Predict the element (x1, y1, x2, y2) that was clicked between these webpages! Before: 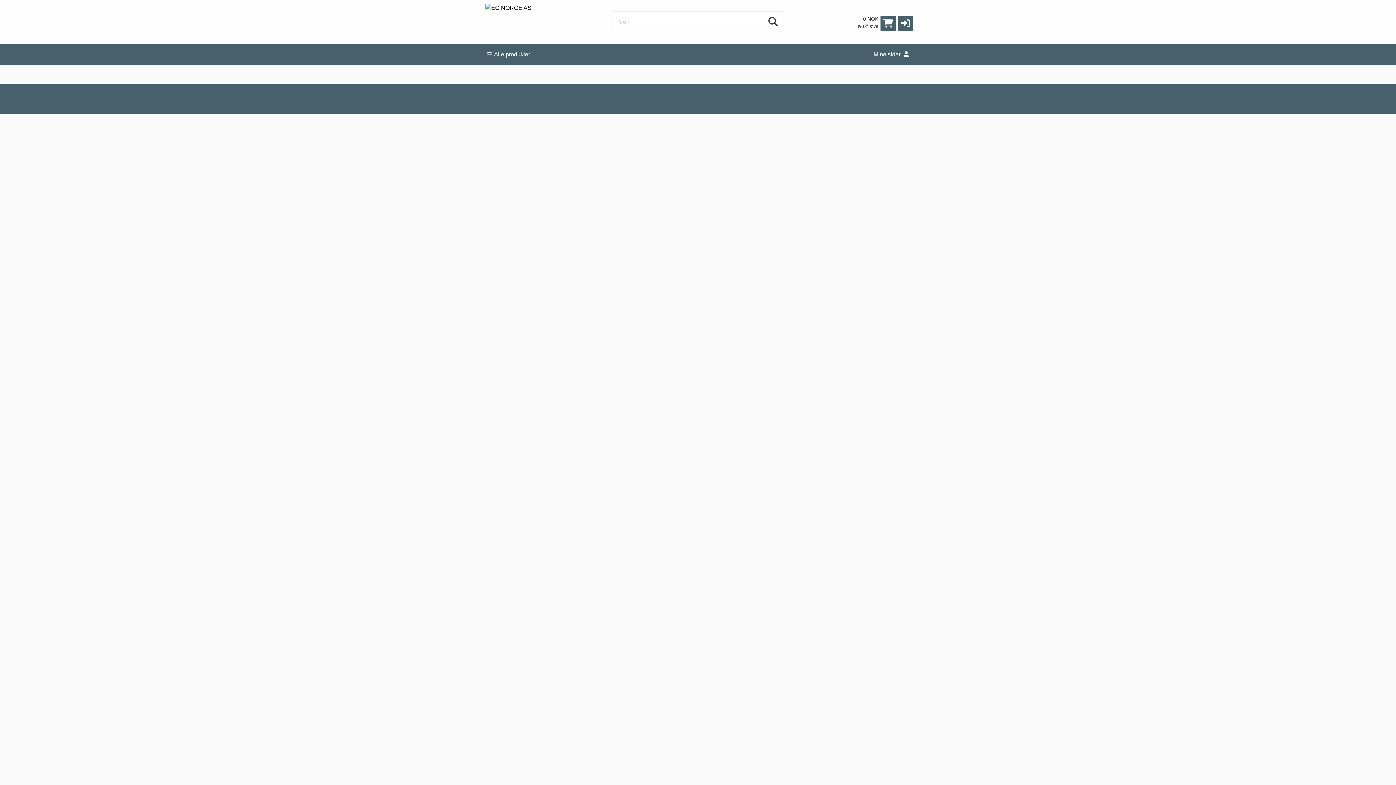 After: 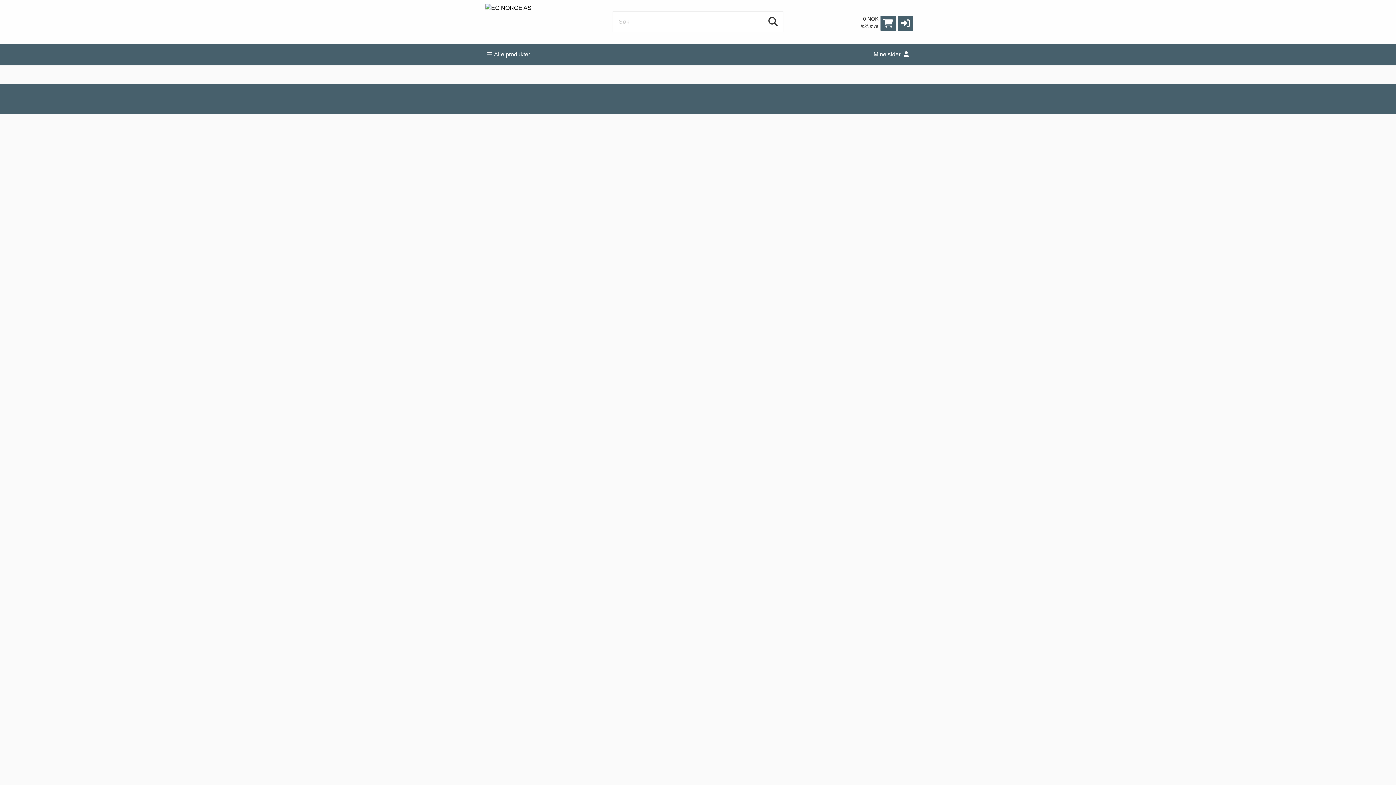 Action: bbox: (857, 23, 878, 28) label: ekskl. mva